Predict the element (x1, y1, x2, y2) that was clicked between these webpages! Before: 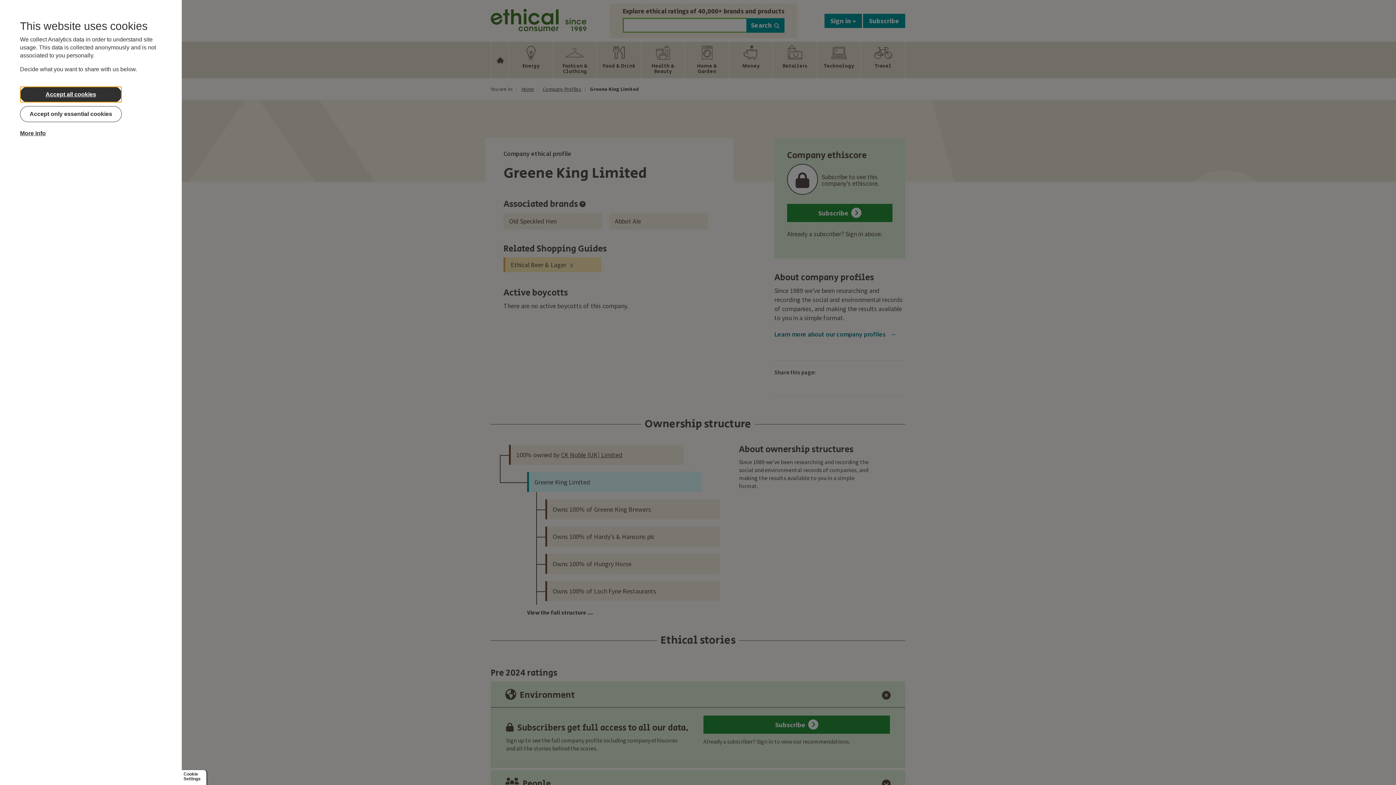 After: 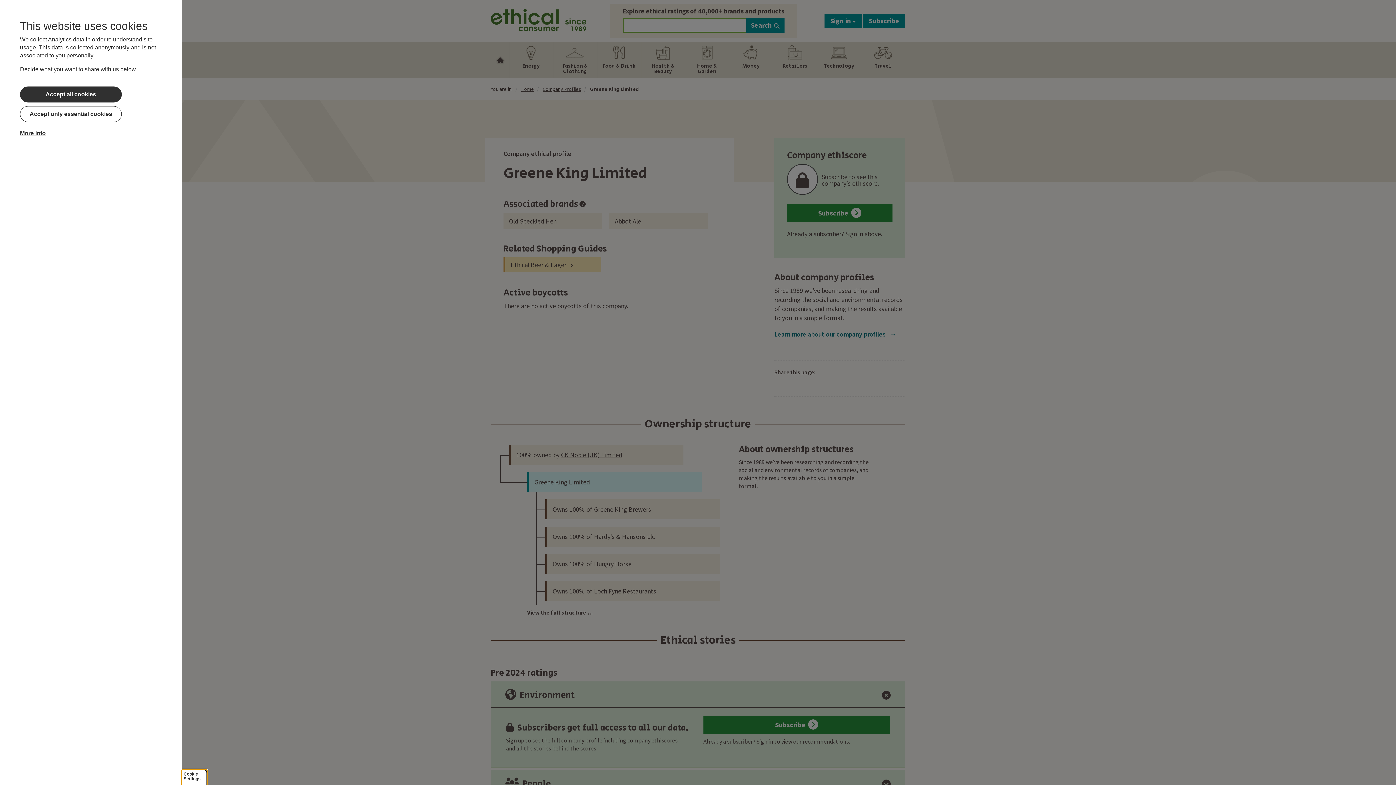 Action: bbox: (181, 769, 207, 786) label: Cookie Settings